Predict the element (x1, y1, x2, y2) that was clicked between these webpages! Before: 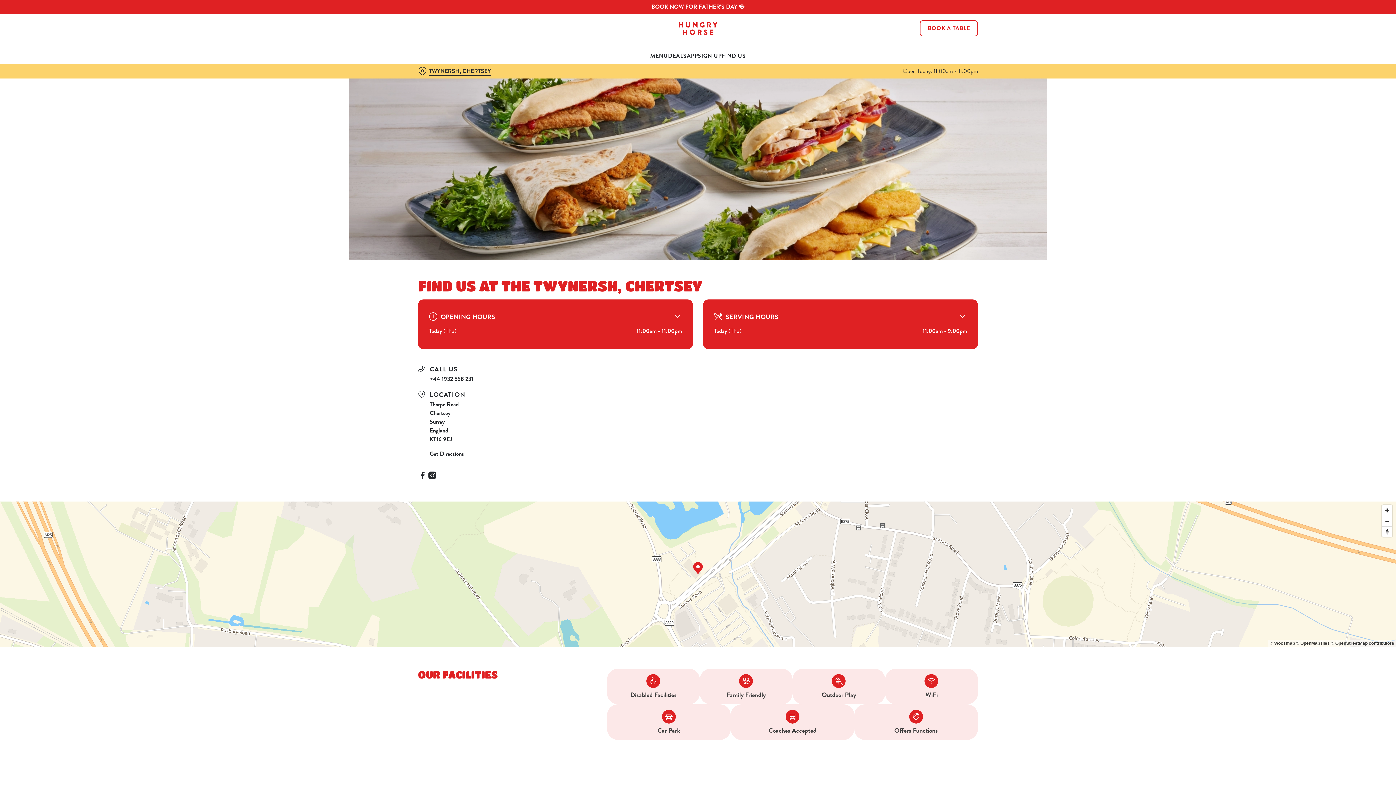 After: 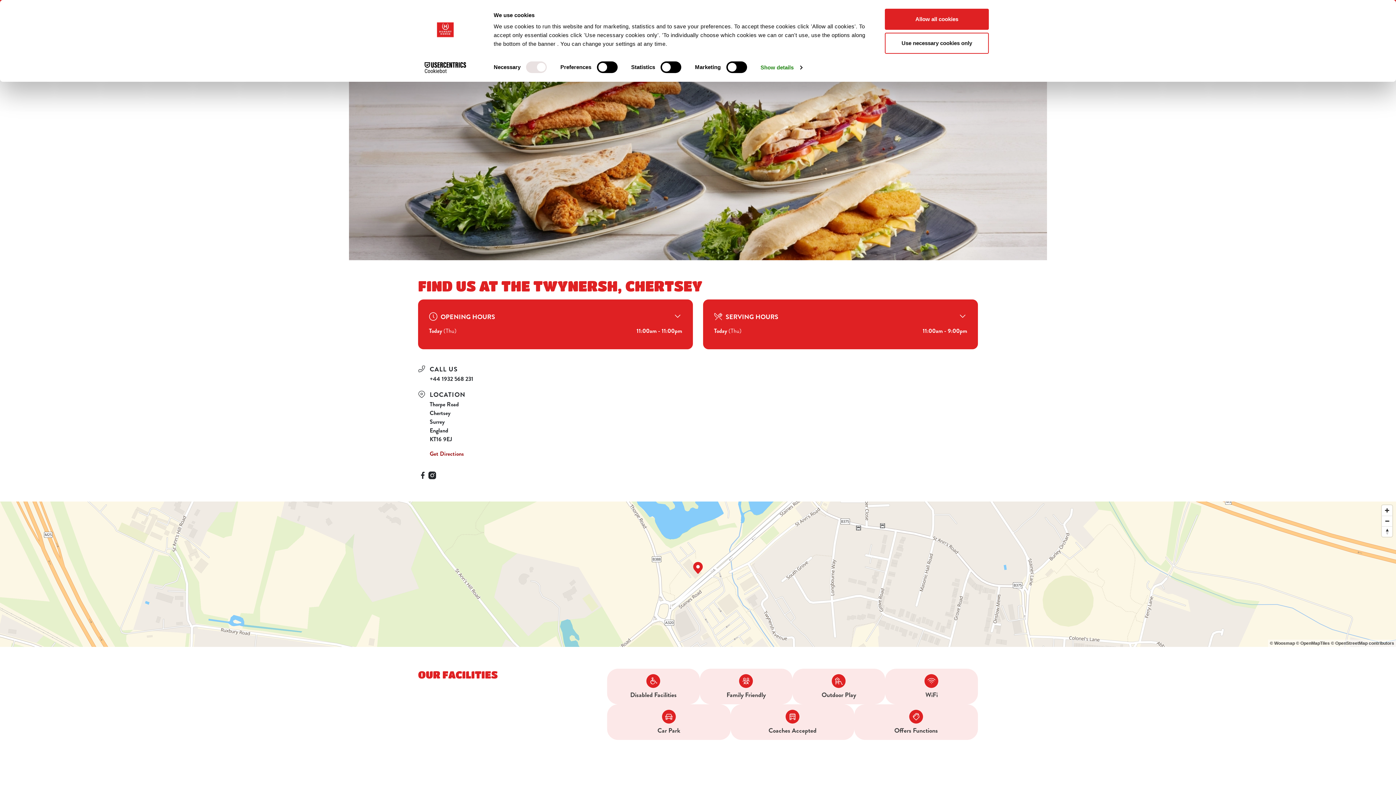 Action: label: Get Directions bbox: (429, 449, 464, 458)